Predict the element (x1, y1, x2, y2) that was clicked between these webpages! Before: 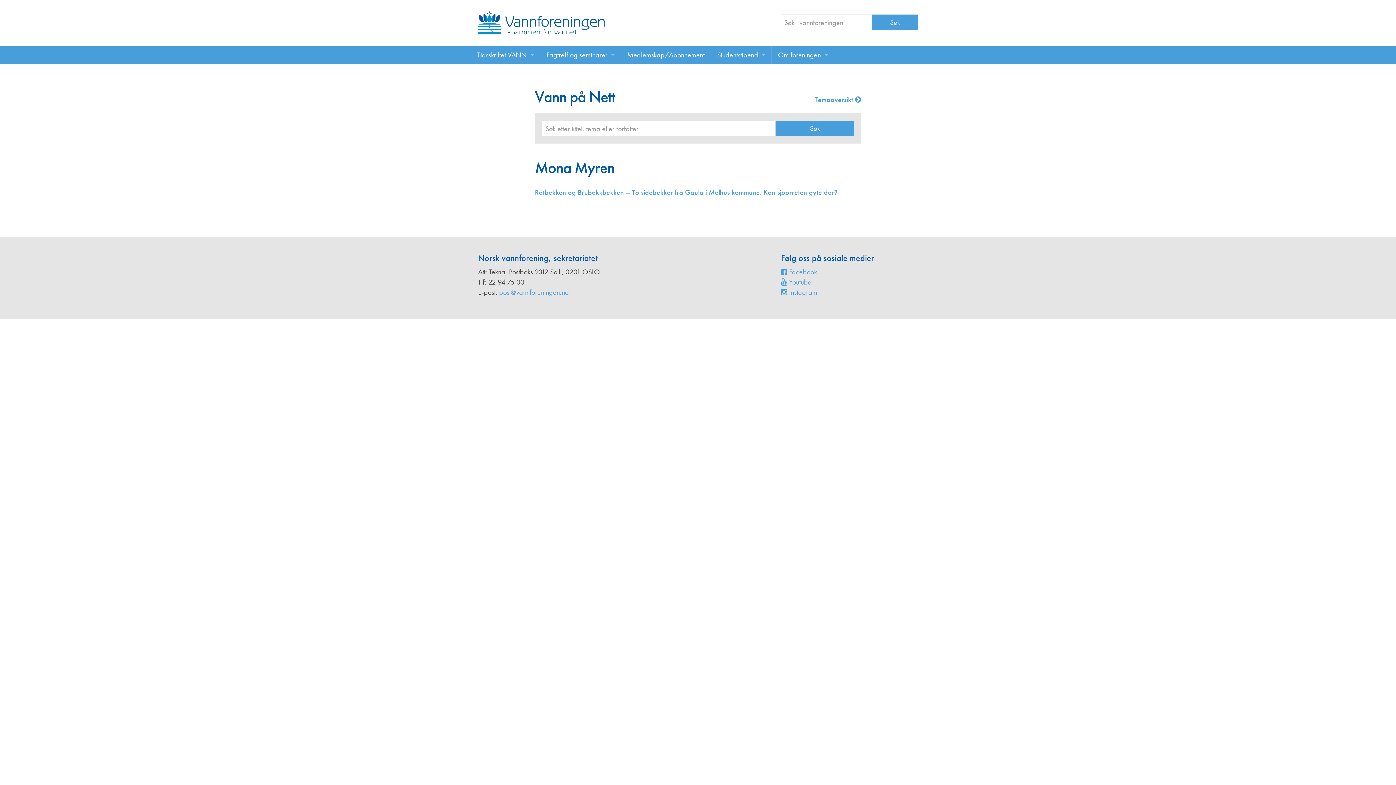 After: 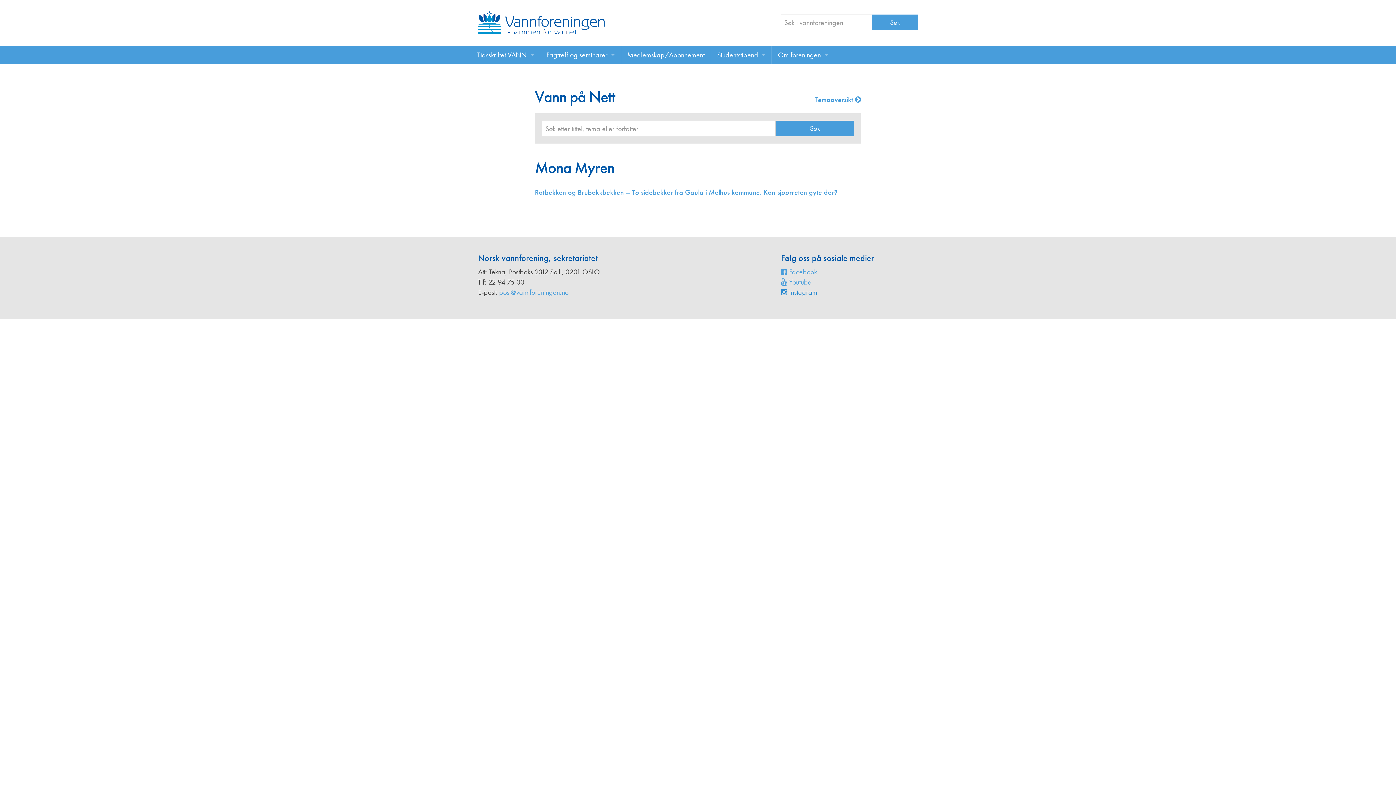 Action: bbox: (781, 287, 817, 297) label:  Instagram